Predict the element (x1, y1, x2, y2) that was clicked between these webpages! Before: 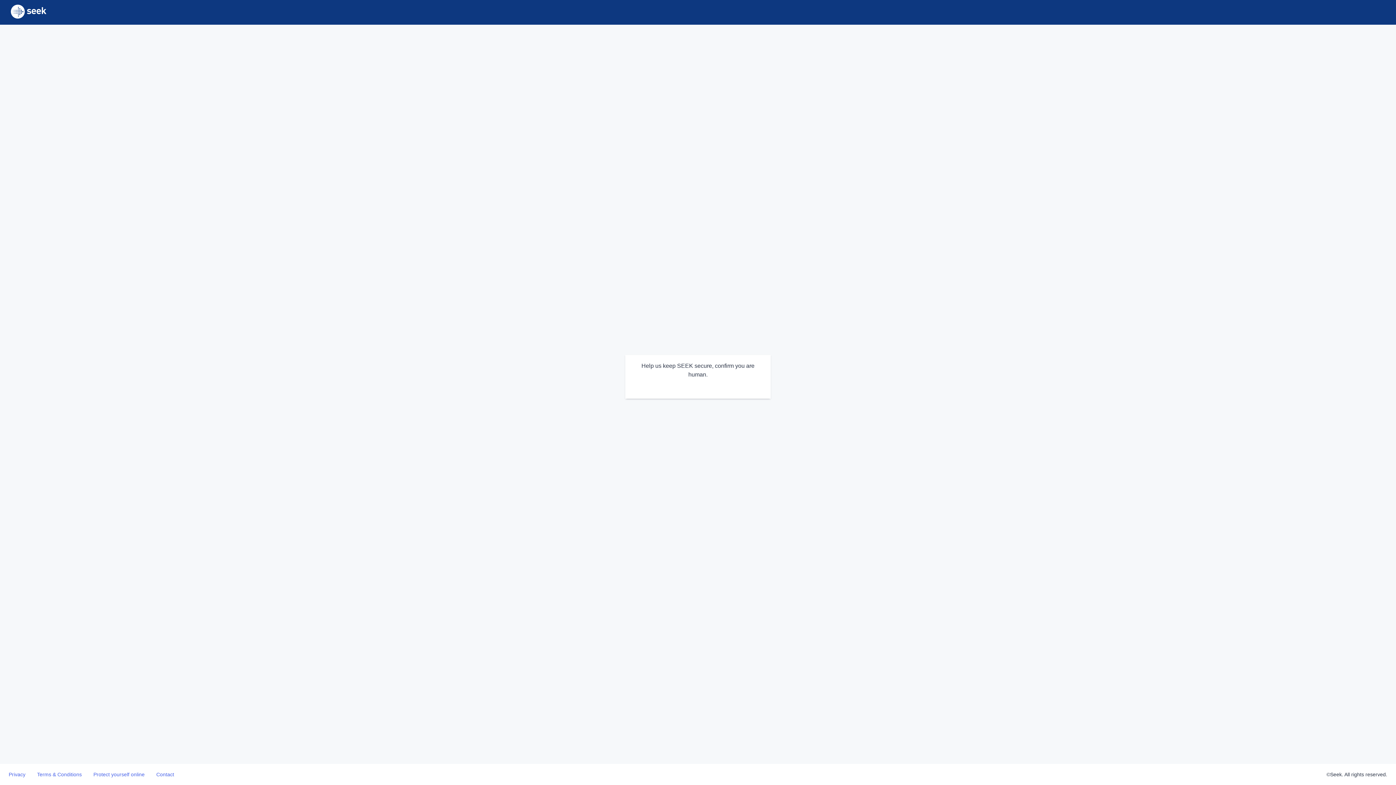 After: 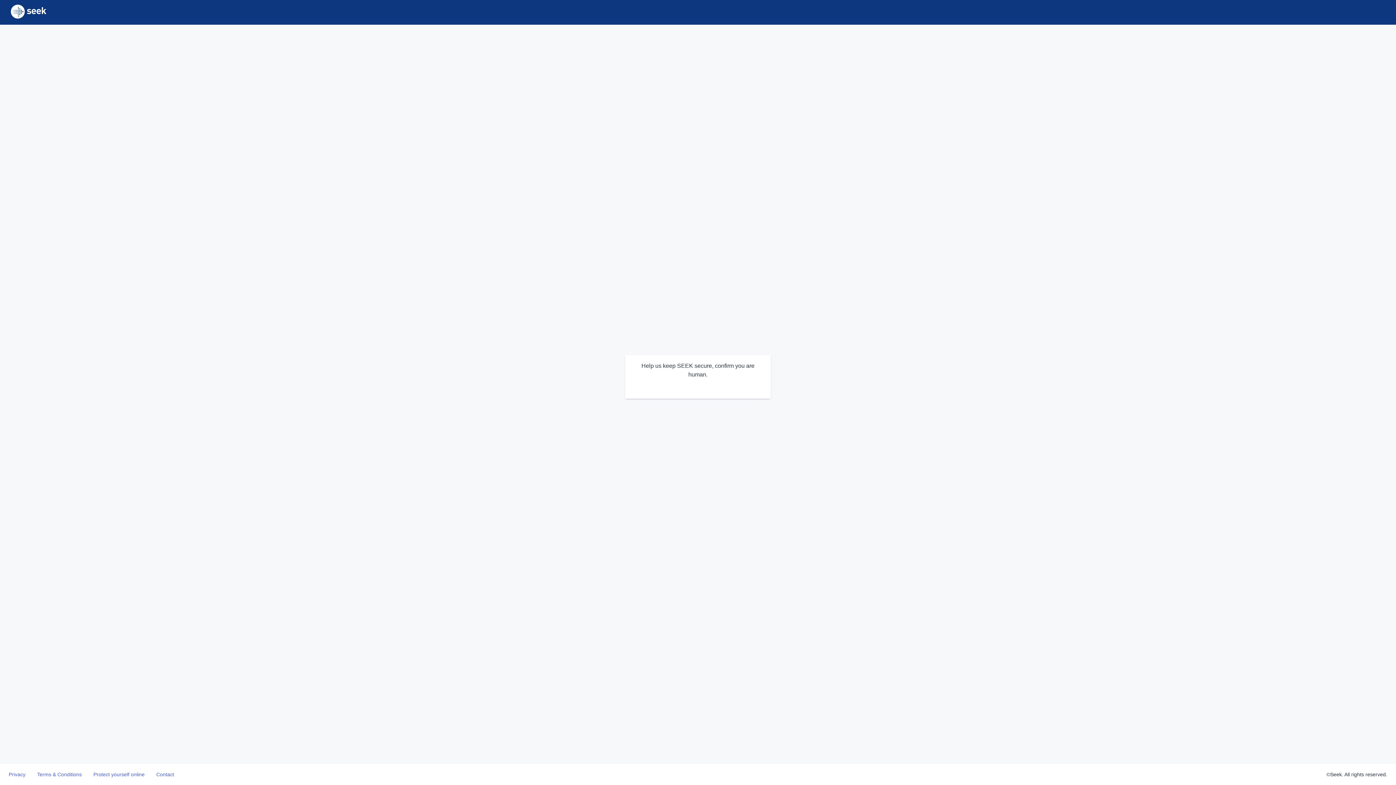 Action: bbox: (93, 772, 144, 777) label: Protect yourself online